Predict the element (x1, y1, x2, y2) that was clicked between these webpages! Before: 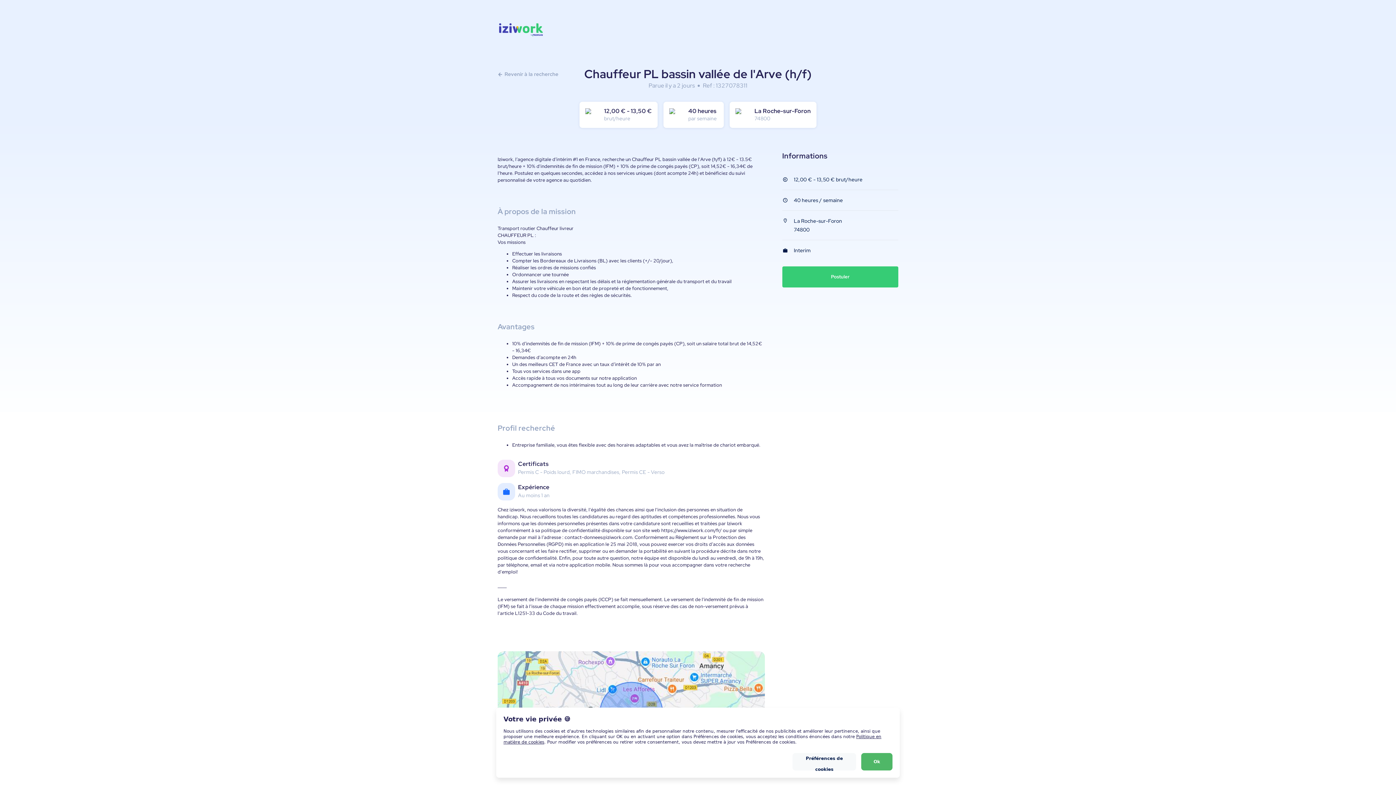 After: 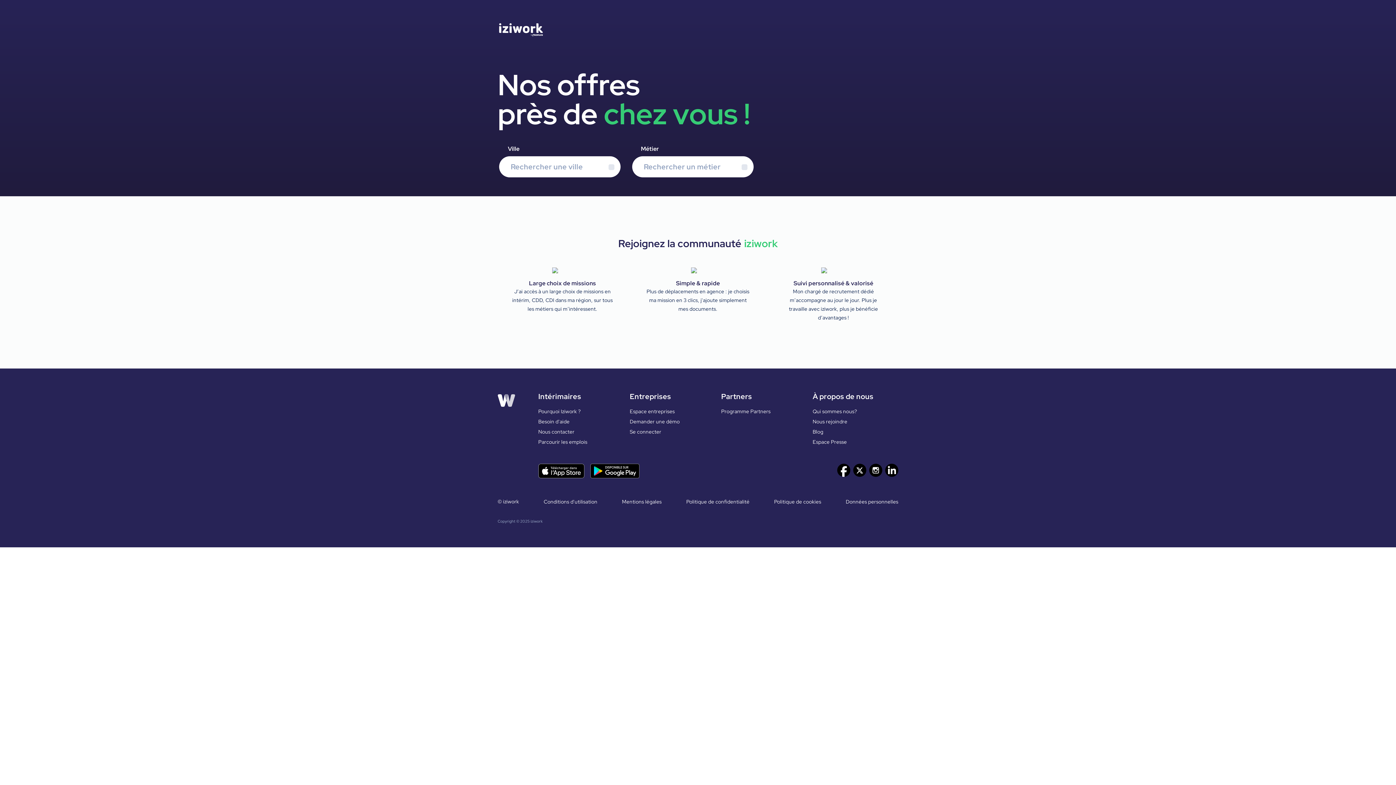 Action: bbox: (497, 31, 542, 37)